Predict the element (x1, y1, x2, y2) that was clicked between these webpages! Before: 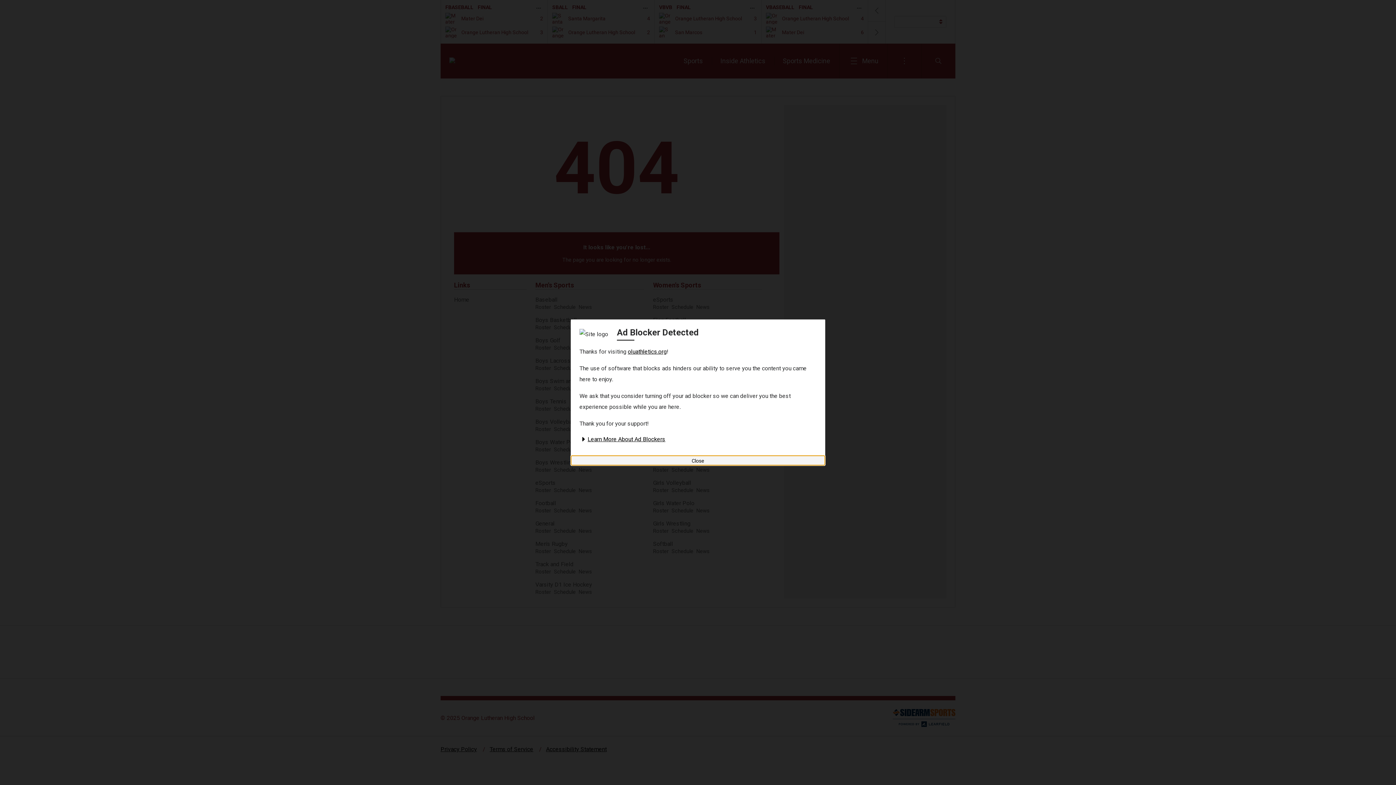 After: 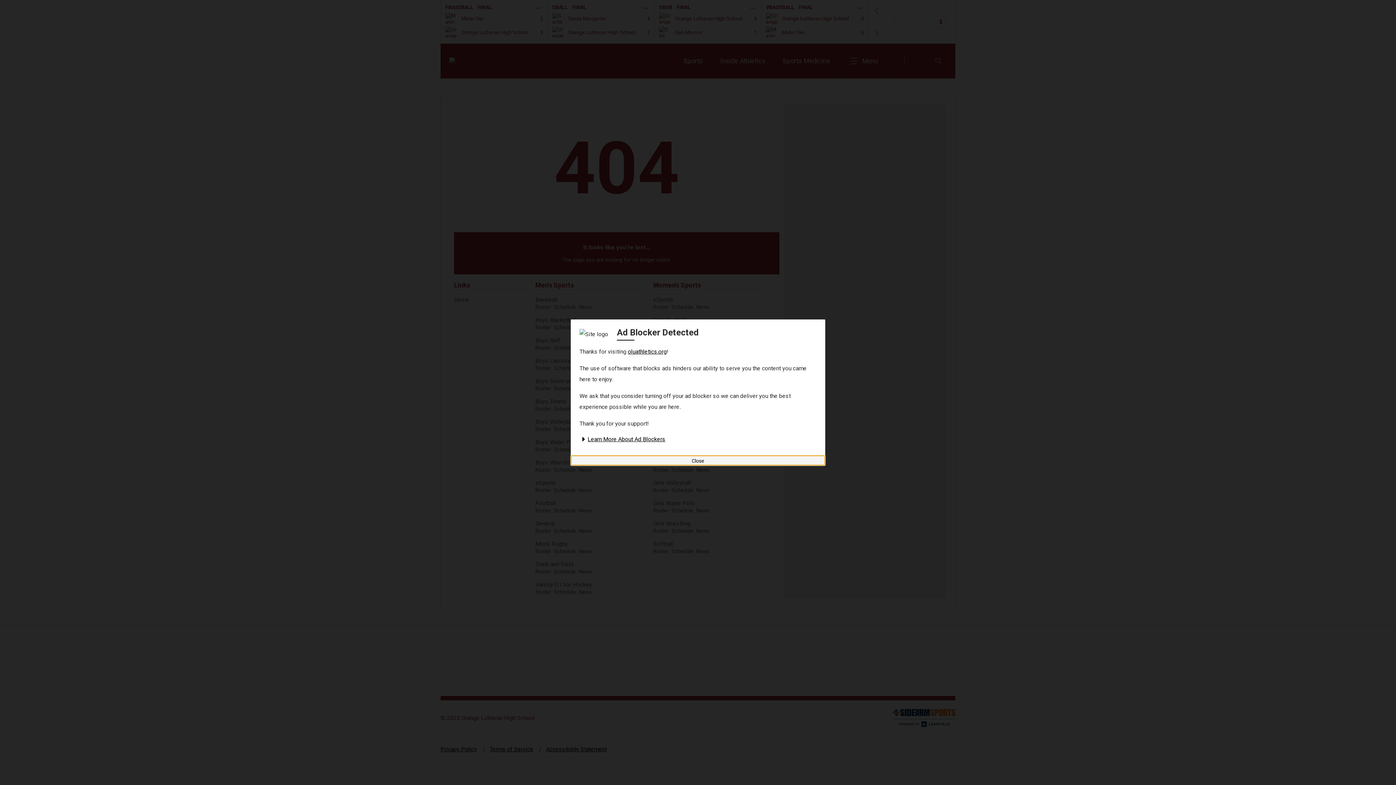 Action: label: oluathletics.org bbox: (628, 348, 666, 355)